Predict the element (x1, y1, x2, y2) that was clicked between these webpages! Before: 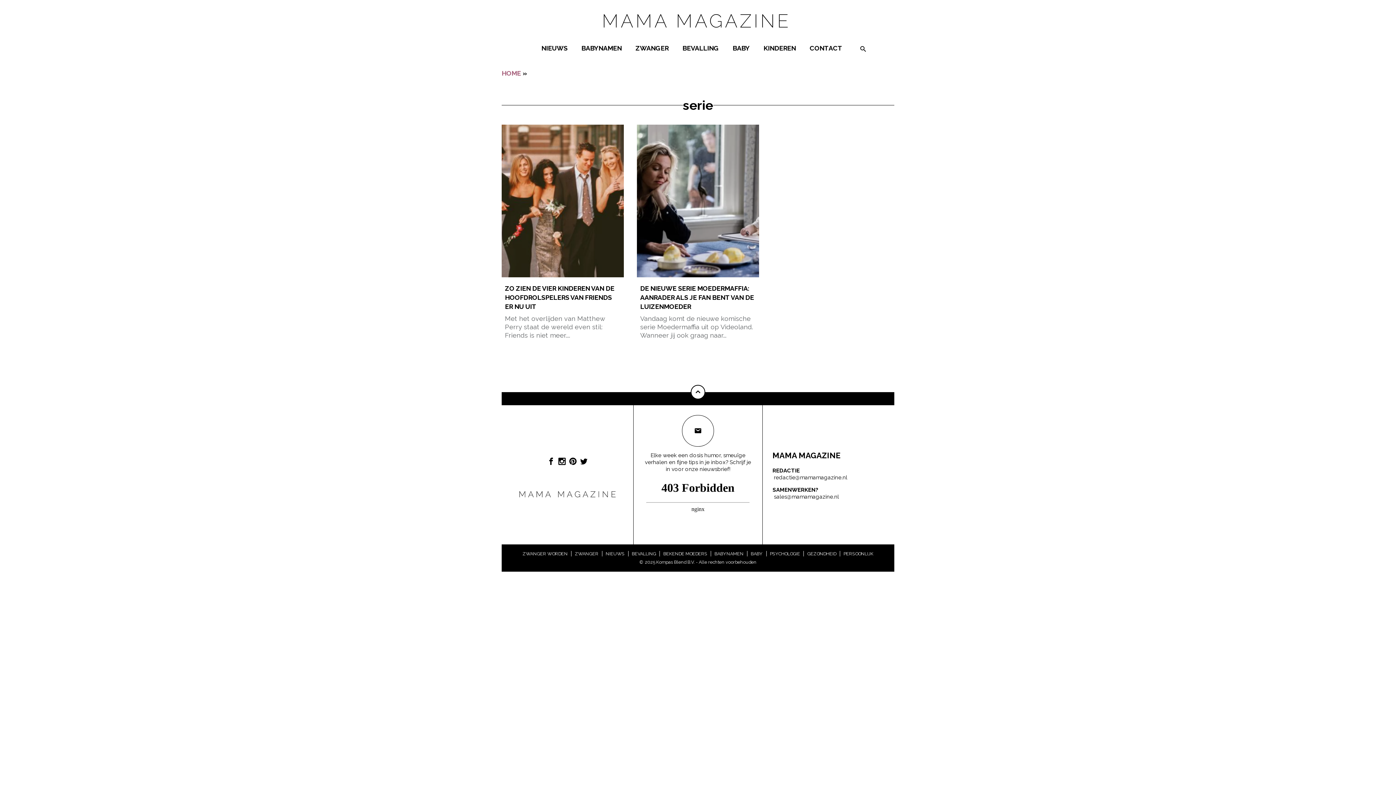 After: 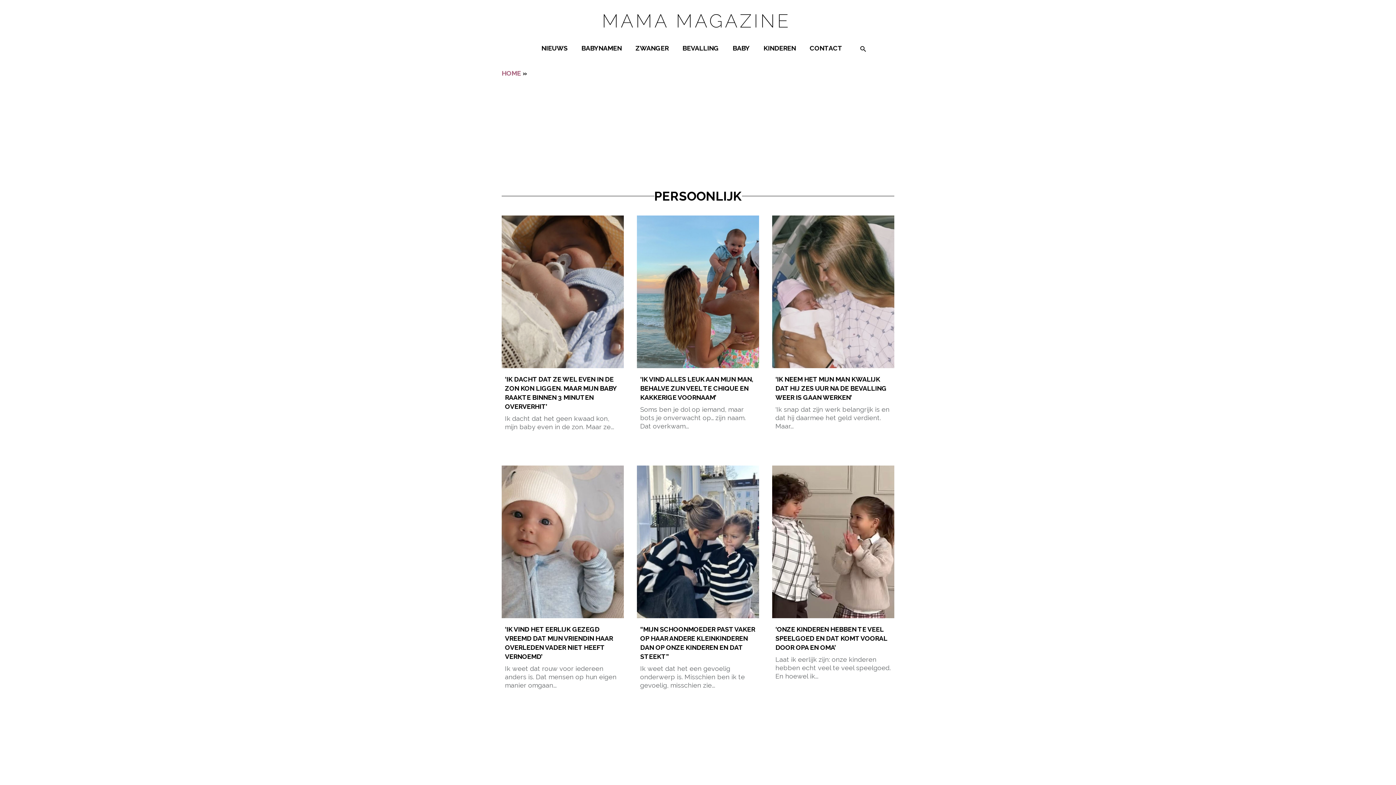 Action: label: PERSOONLIJK bbox: (840, 551, 877, 556)